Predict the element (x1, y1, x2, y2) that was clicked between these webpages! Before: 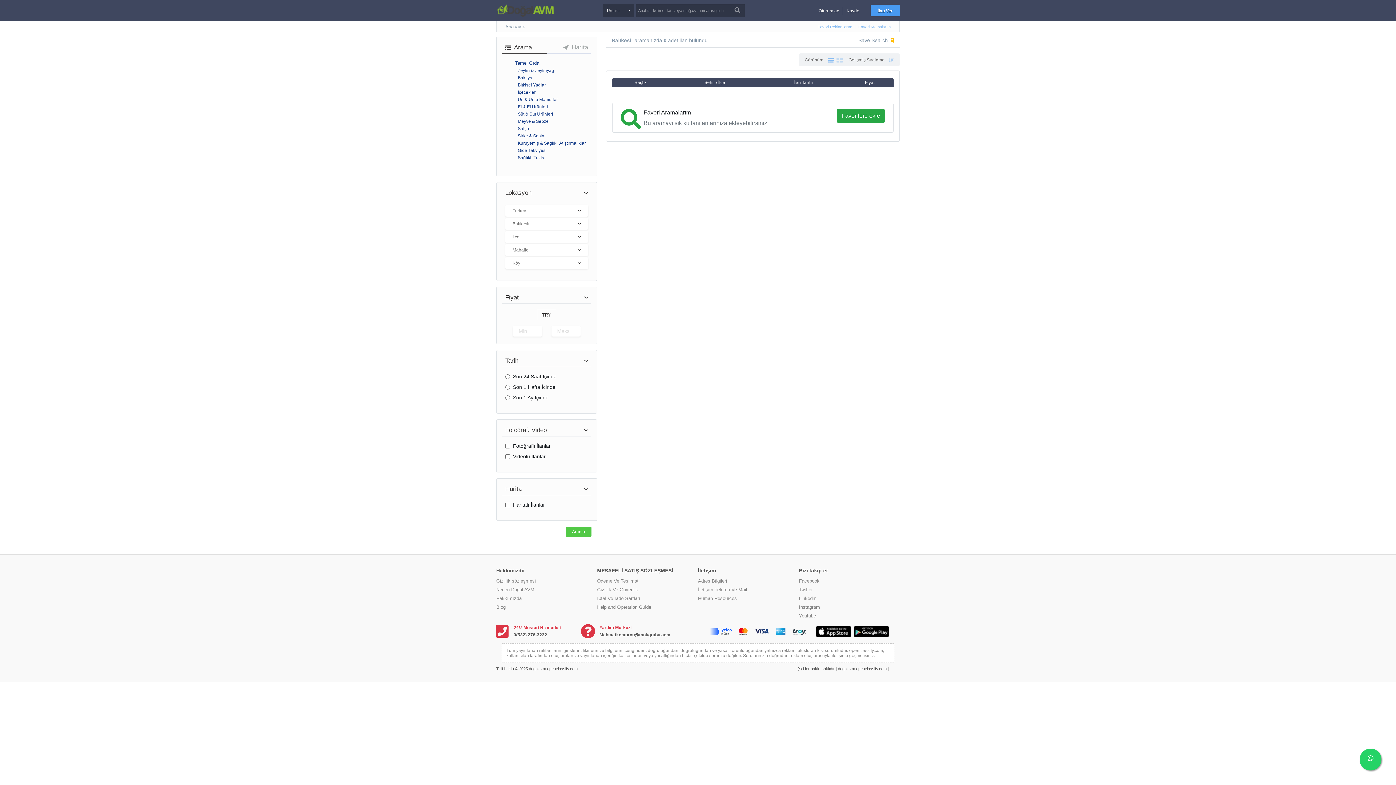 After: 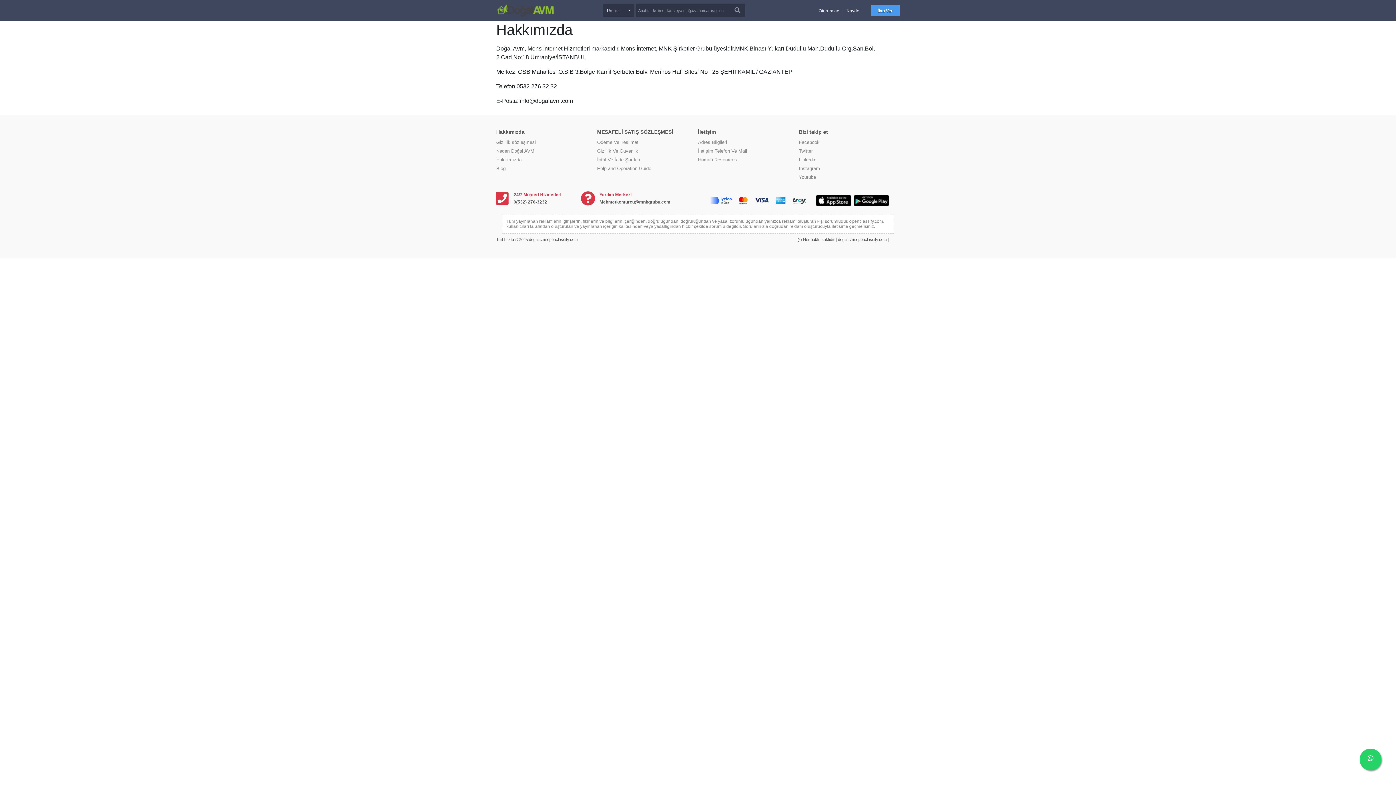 Action: label: Hakkımızda bbox: (496, 595, 521, 601)